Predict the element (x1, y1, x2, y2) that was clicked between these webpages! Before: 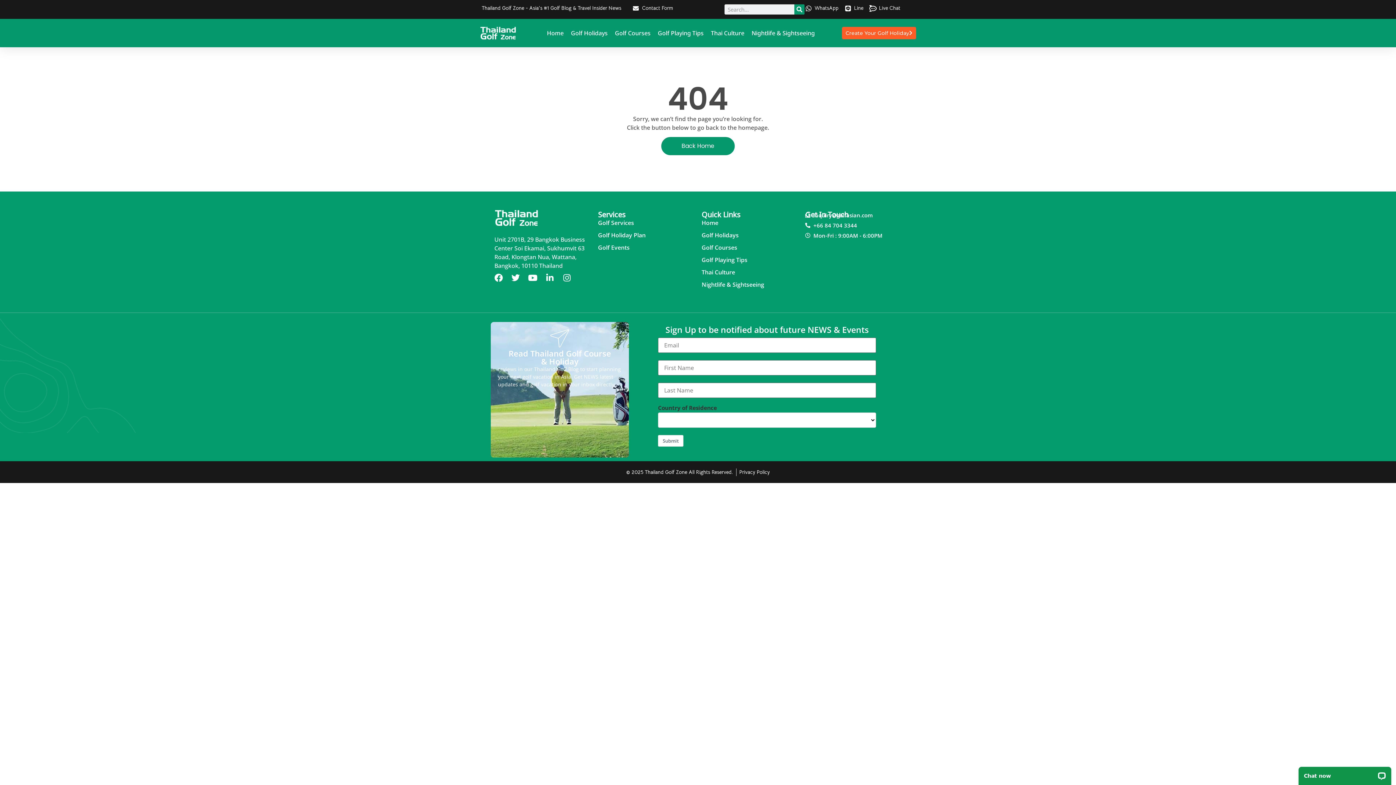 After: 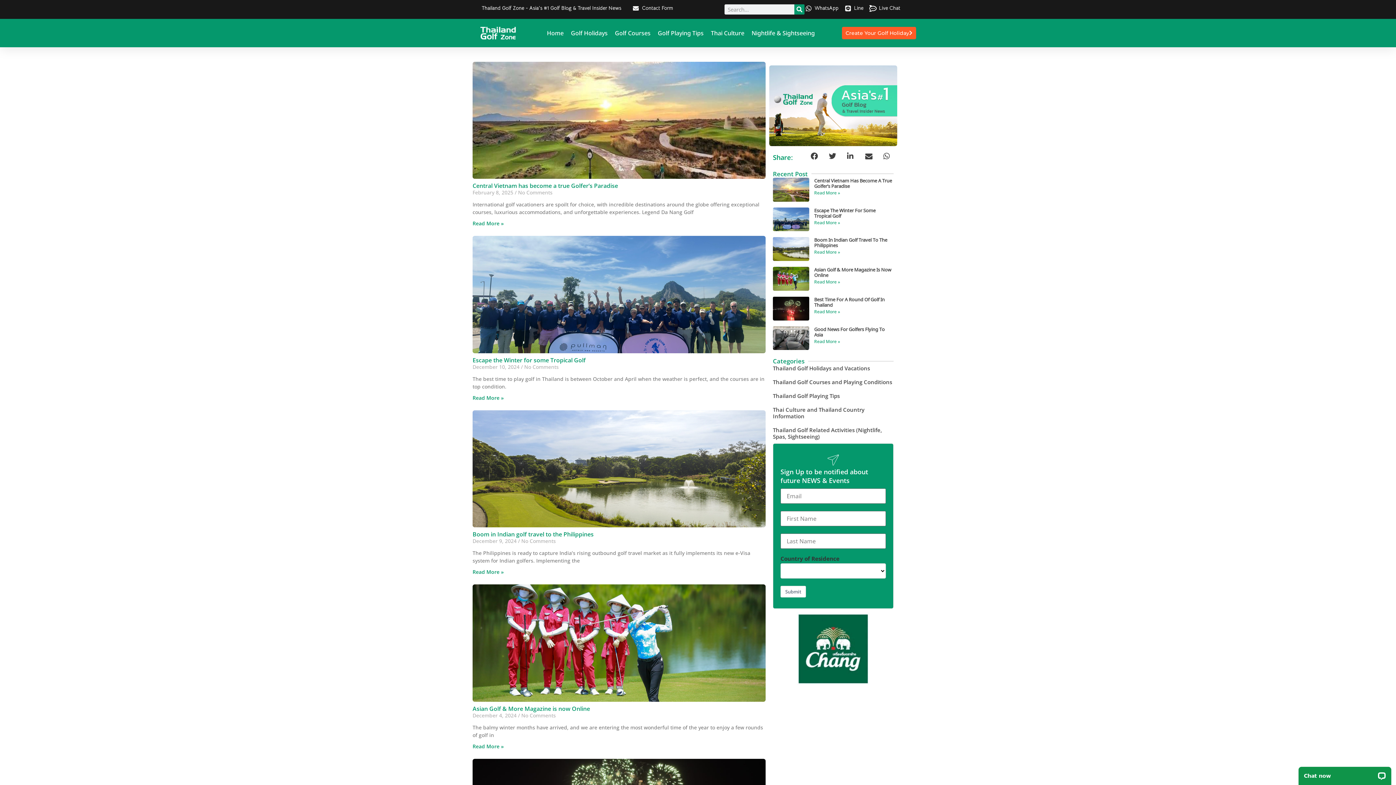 Action: label: Search bbox: (794, 4, 804, 14)